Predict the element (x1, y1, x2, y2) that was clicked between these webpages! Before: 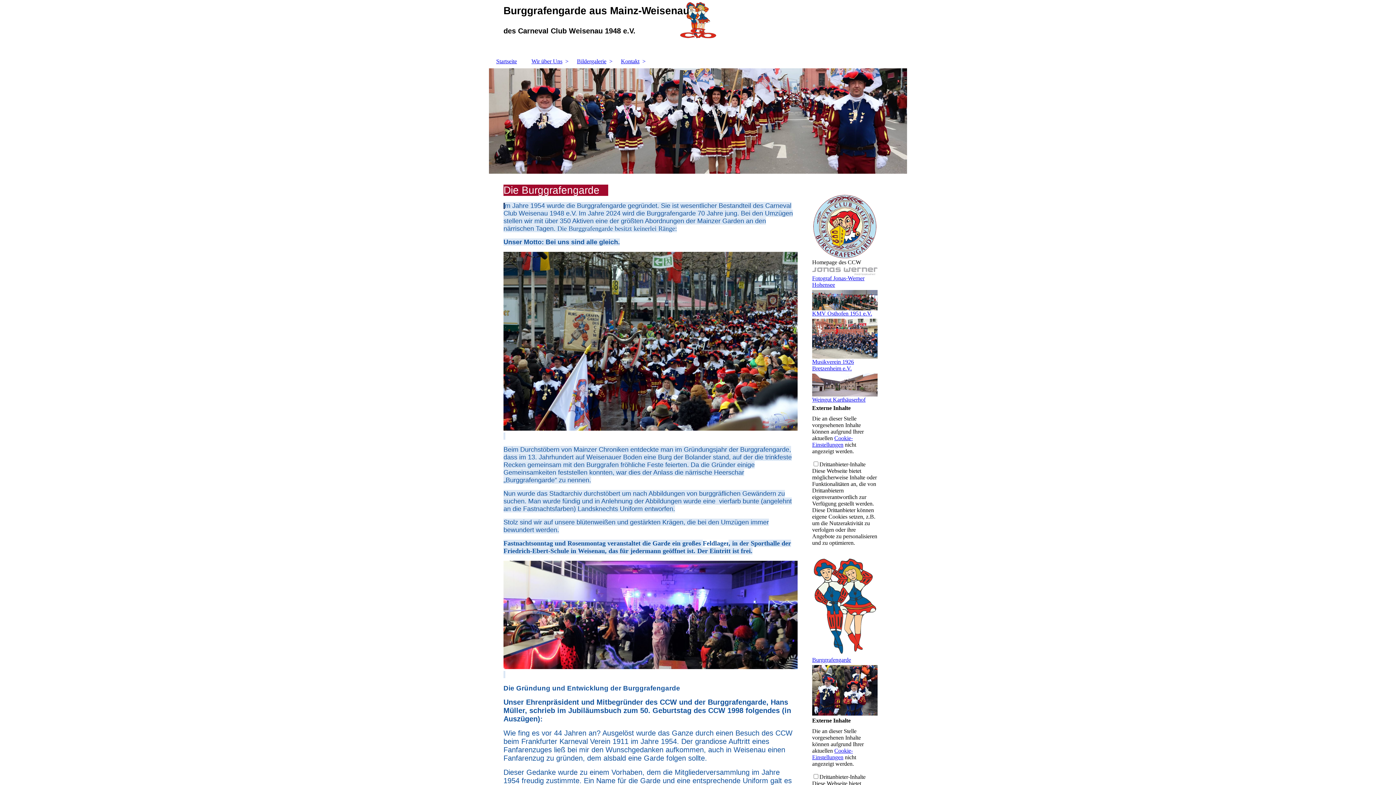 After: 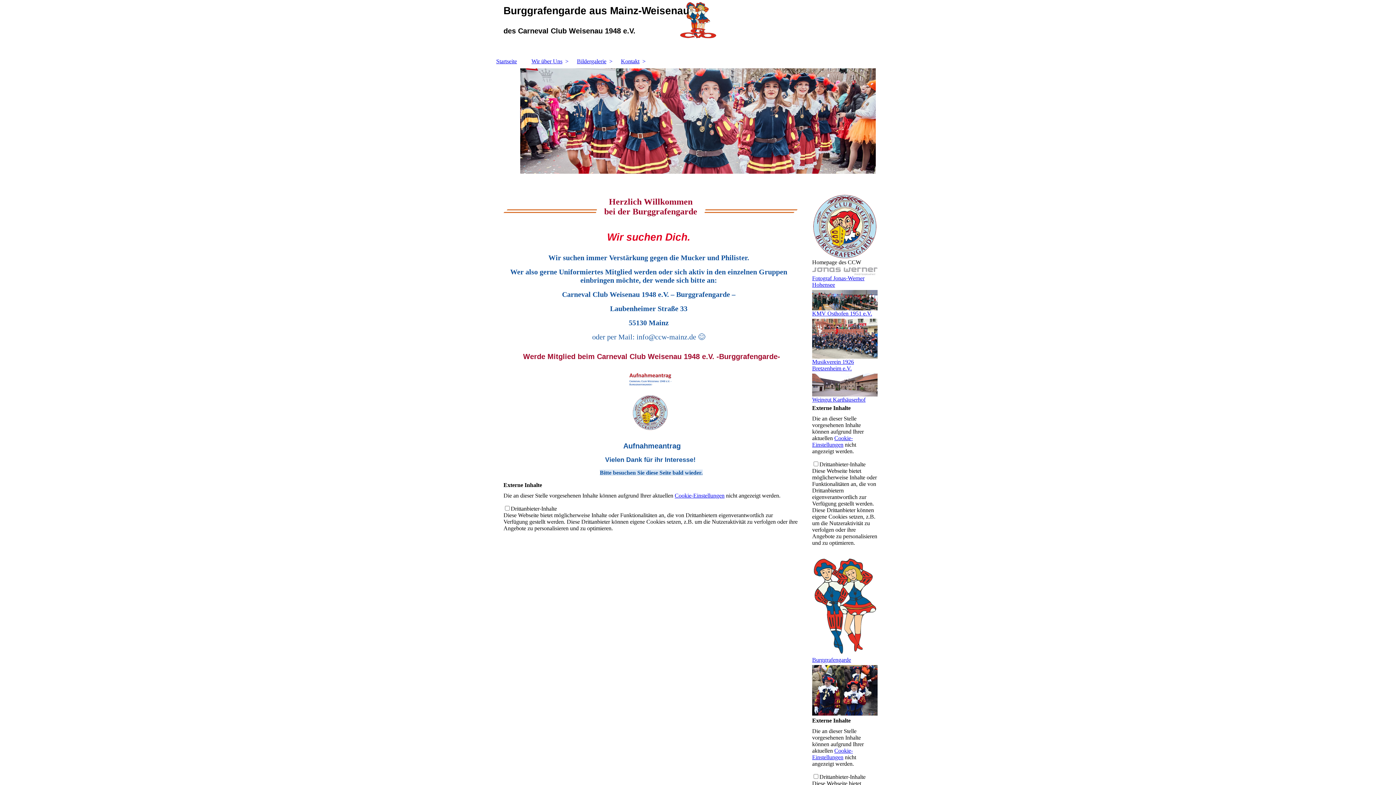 Action: bbox: (489, 54, 524, 68) label: Startseite